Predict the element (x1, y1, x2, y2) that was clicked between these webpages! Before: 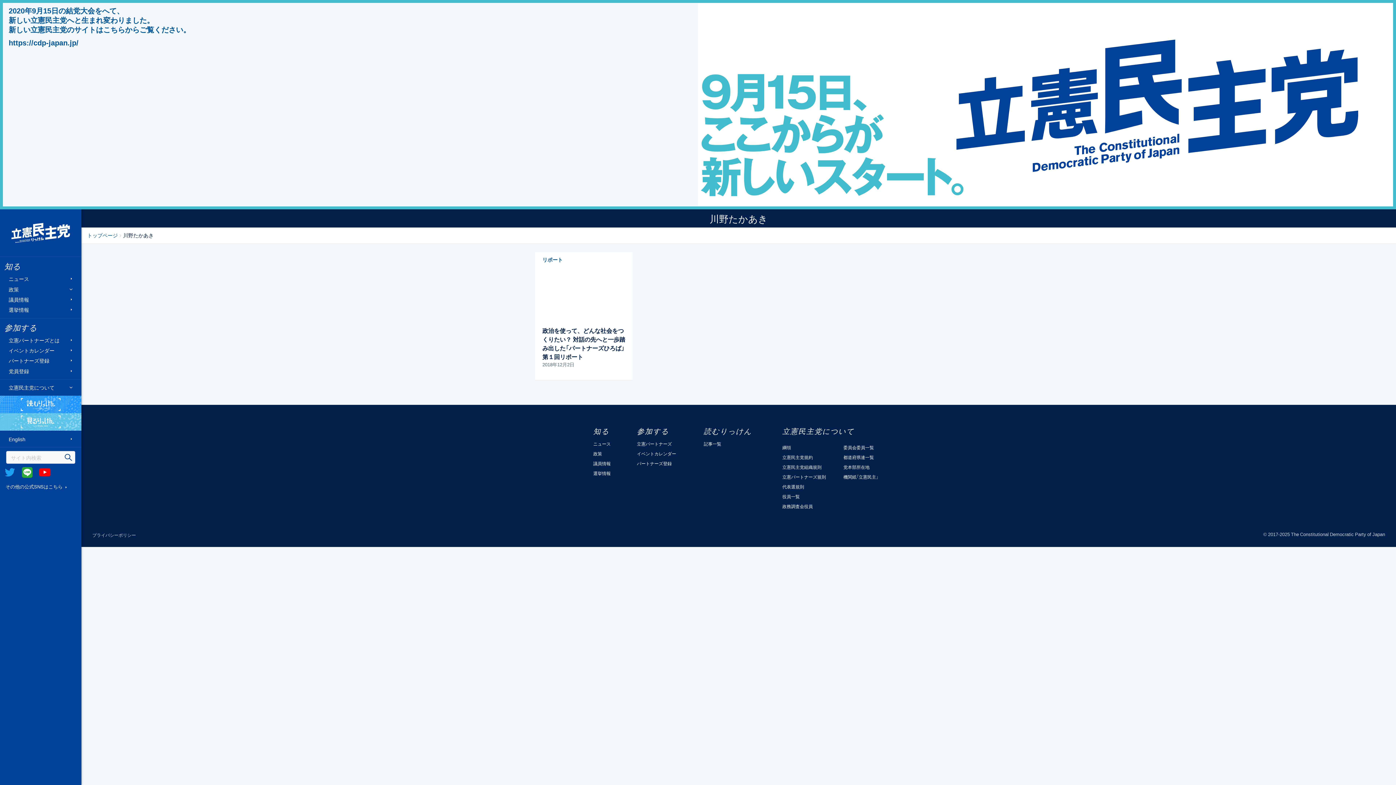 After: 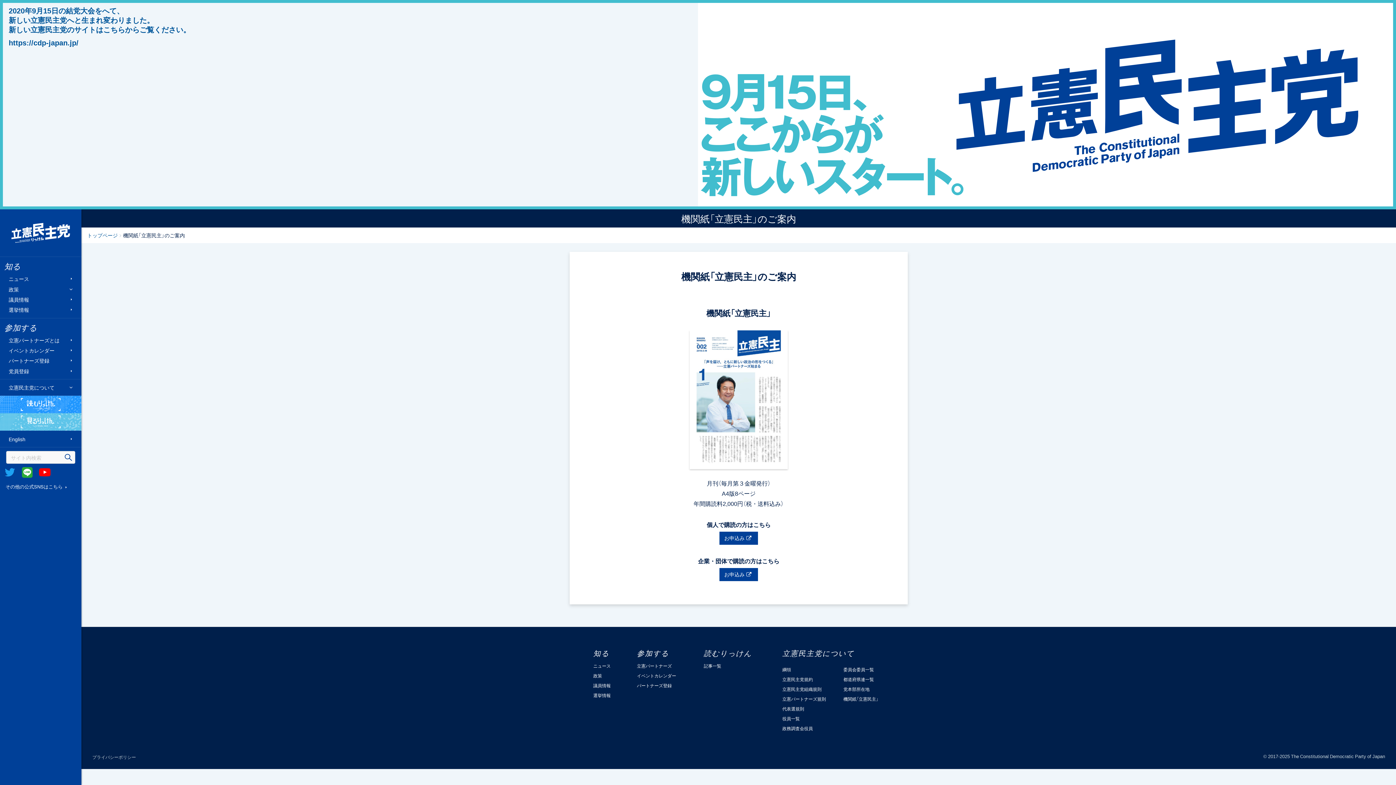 Action: label: 機関紙「立憲民主」 bbox: (843, 473, 878, 480)